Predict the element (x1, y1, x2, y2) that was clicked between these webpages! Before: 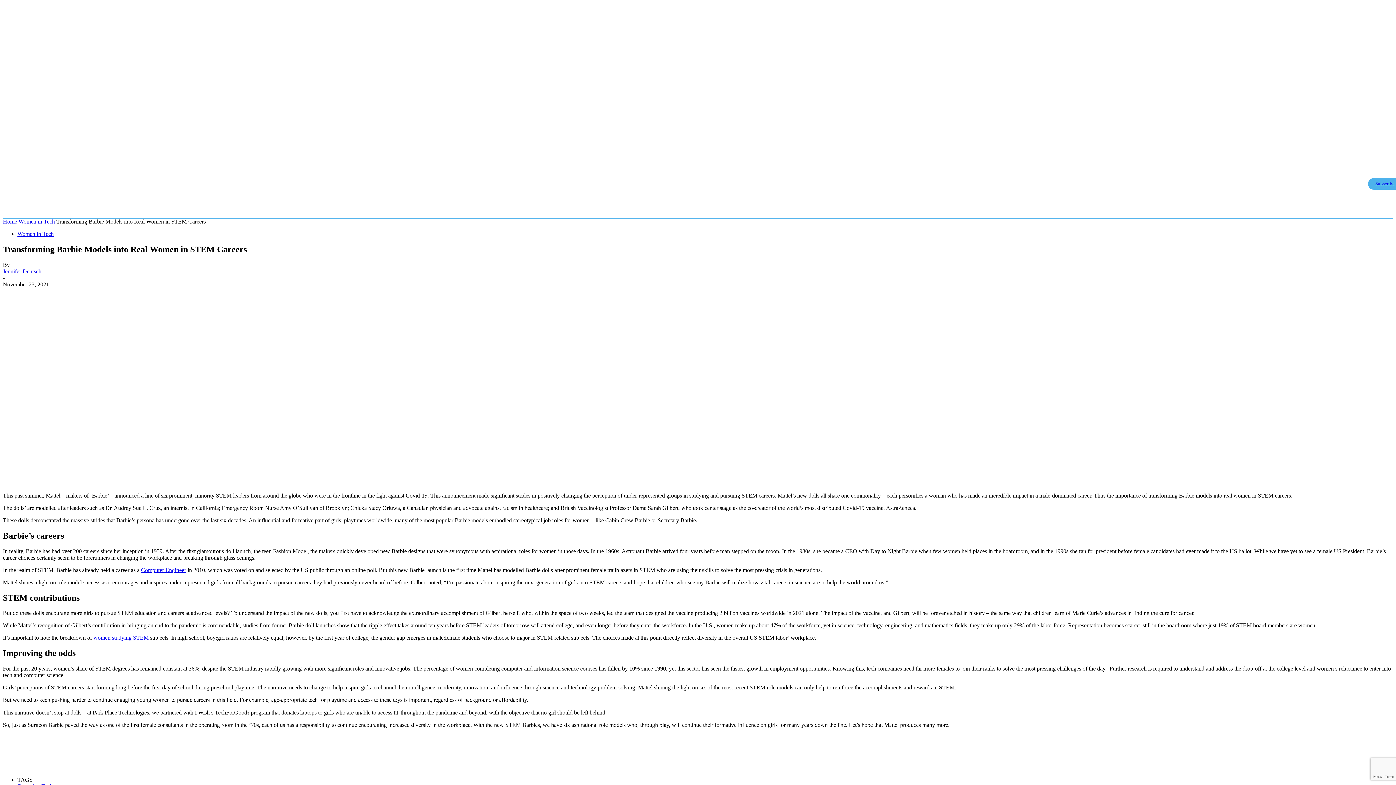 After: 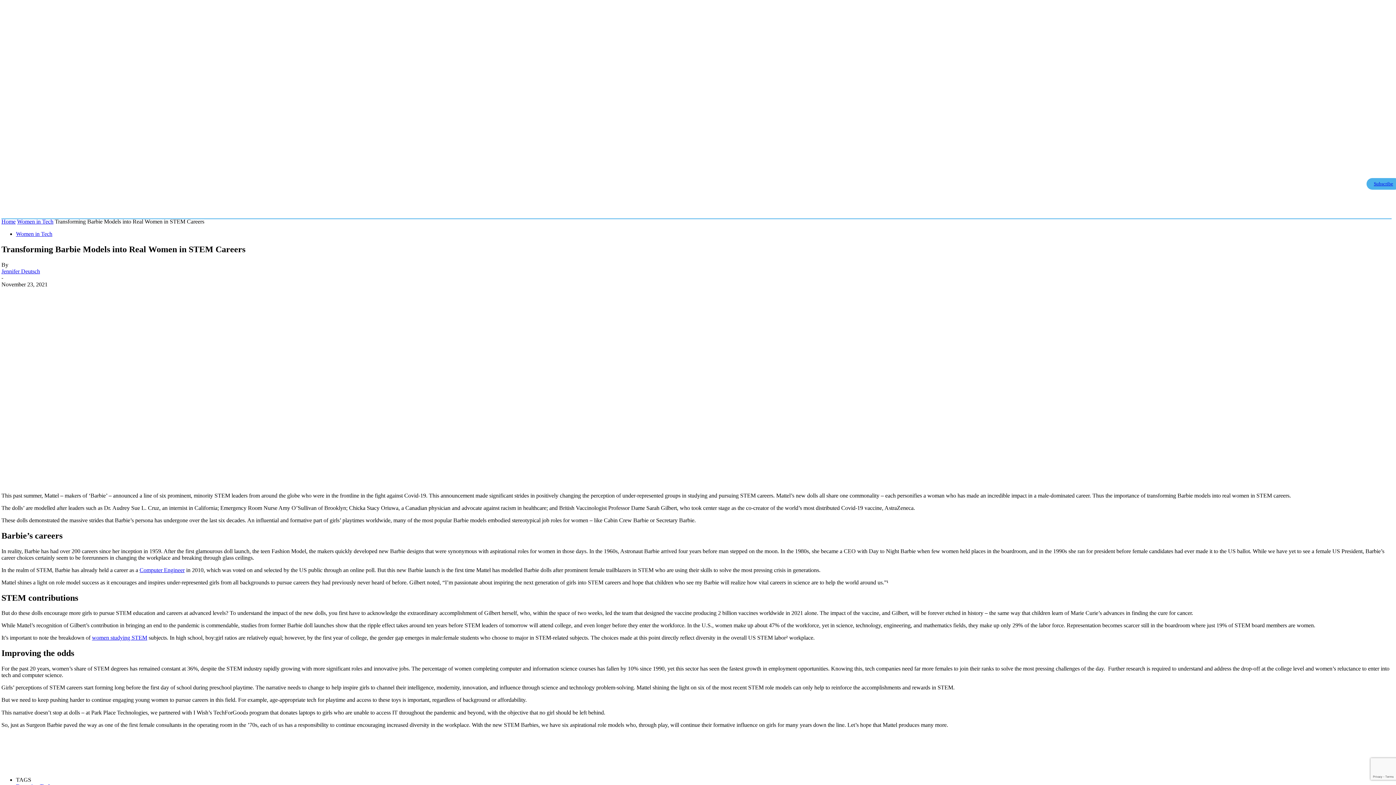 Action: bbox: (1389, 121, 1397, 130)